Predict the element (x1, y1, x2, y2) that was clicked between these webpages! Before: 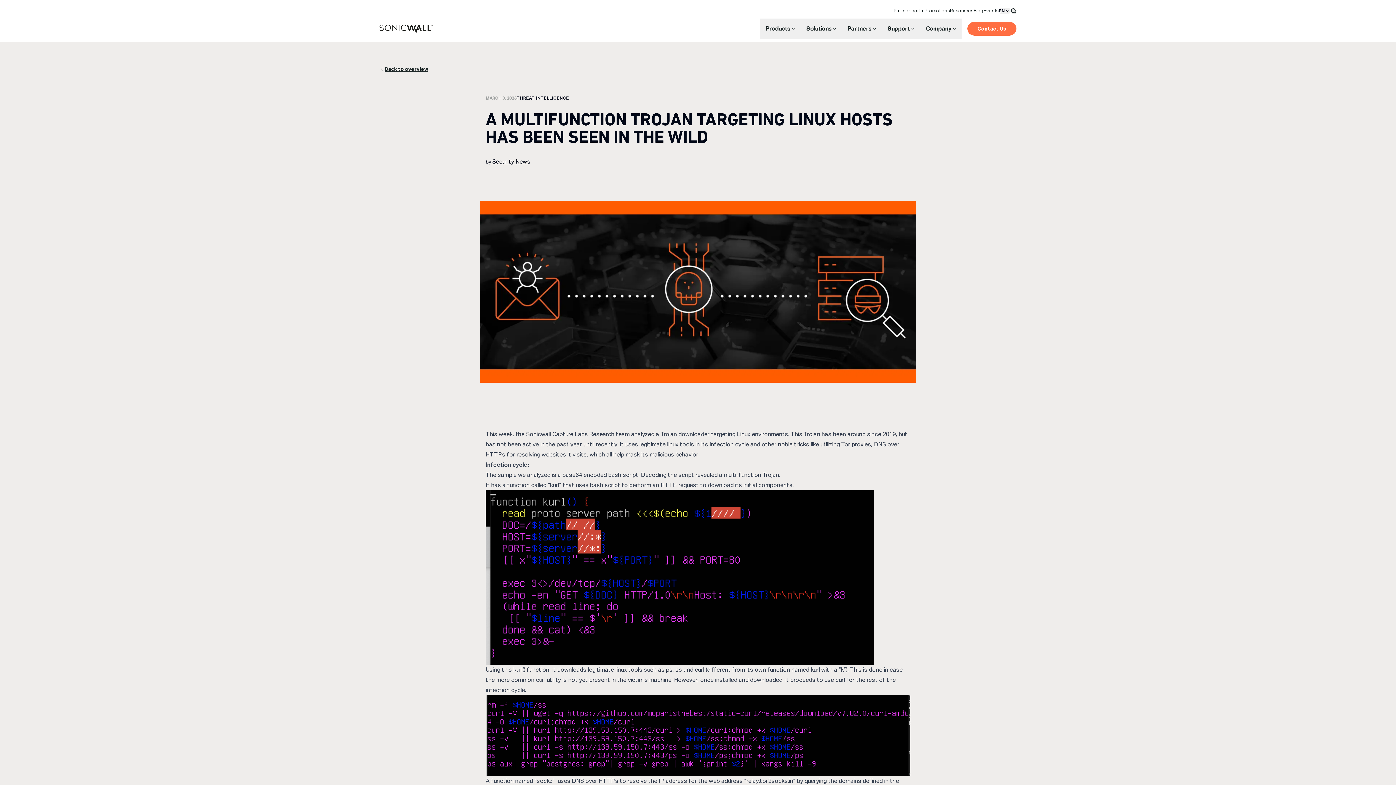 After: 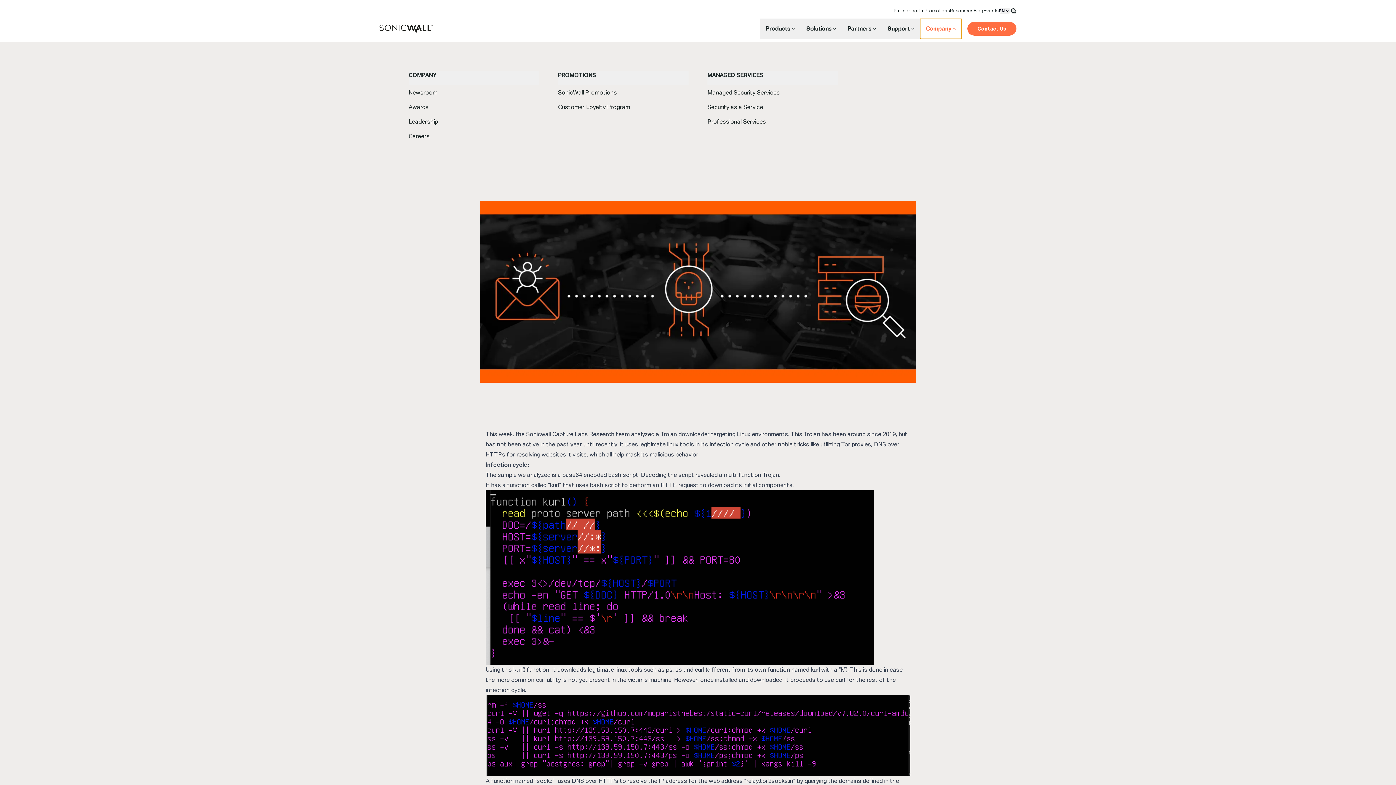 Action: bbox: (920, 18, 961, 38) label: Company